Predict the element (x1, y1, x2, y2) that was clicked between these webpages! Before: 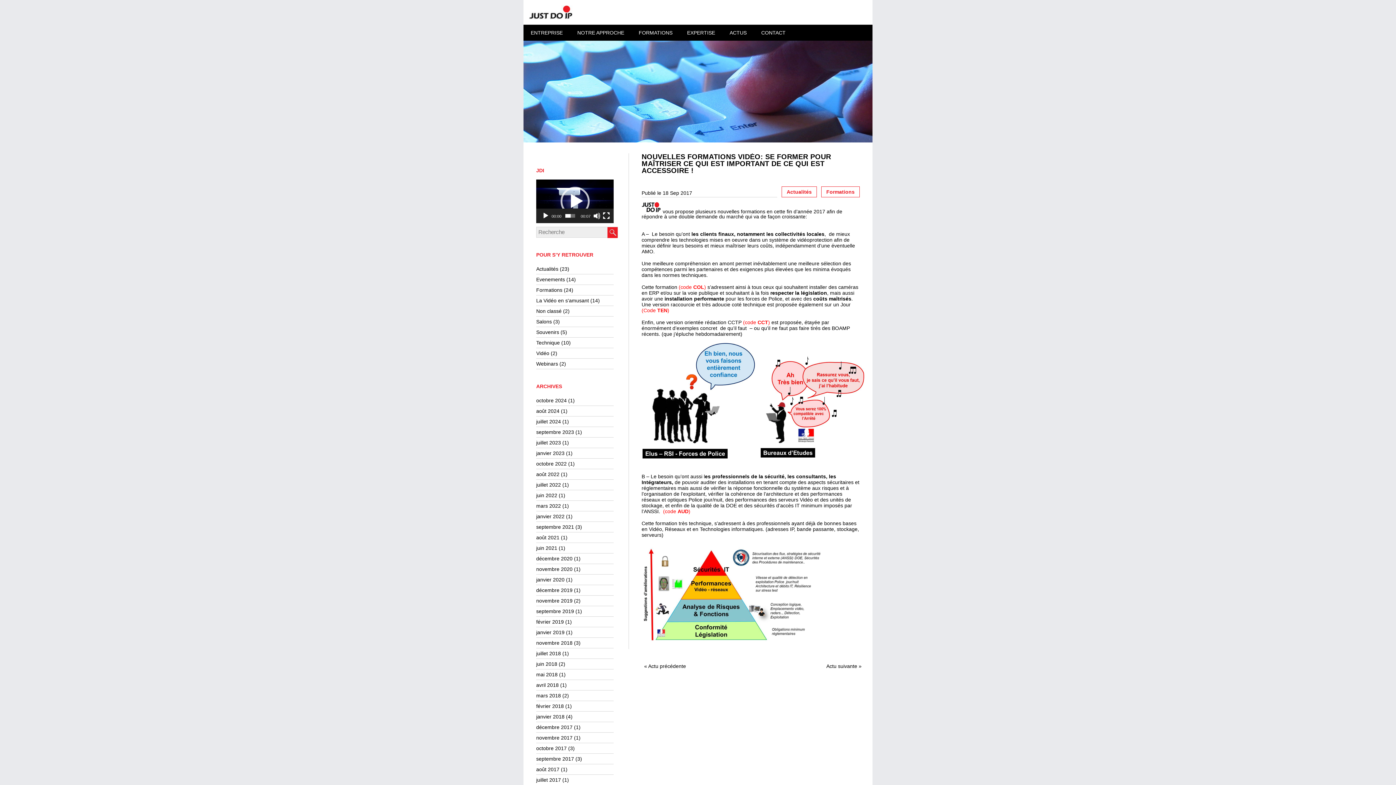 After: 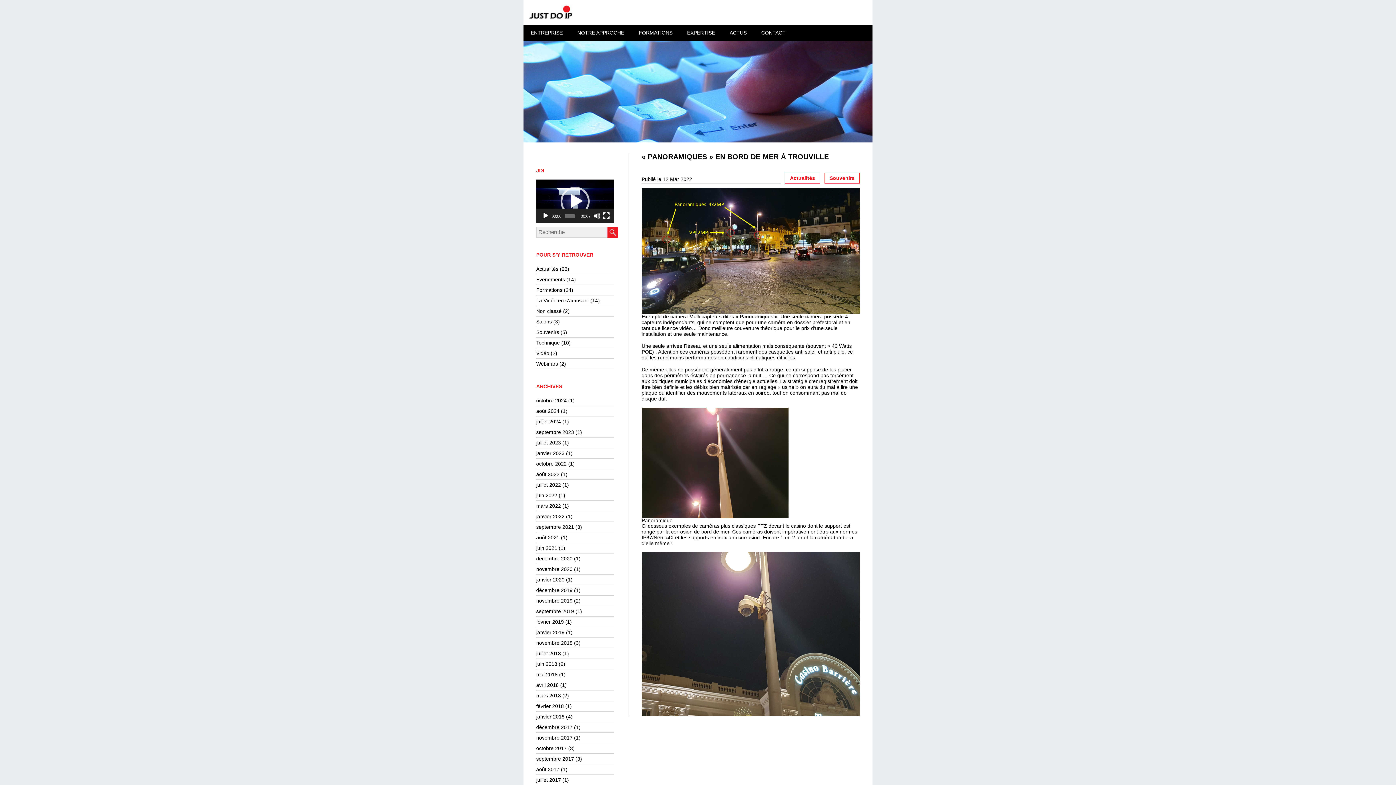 Action: bbox: (536, 503, 561, 509) label: mars 2022